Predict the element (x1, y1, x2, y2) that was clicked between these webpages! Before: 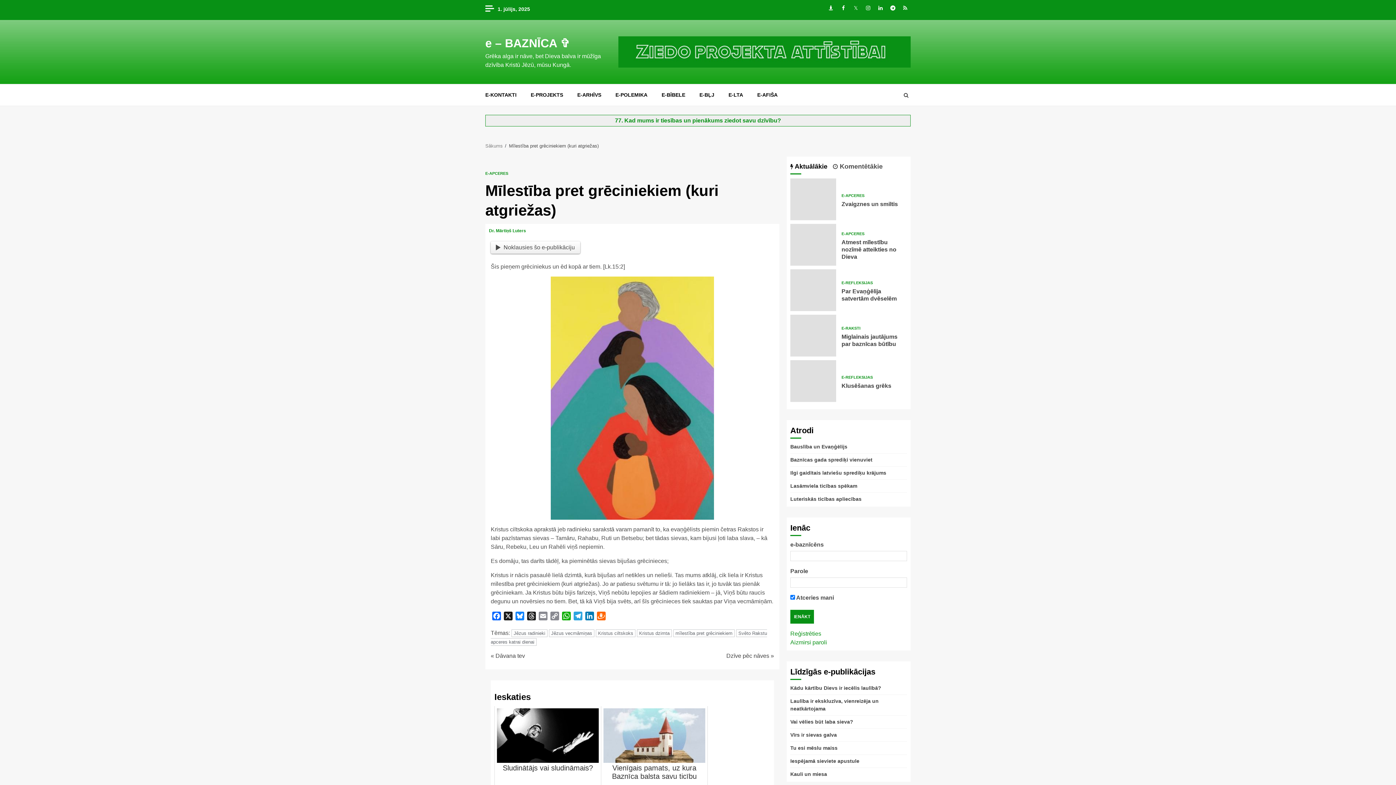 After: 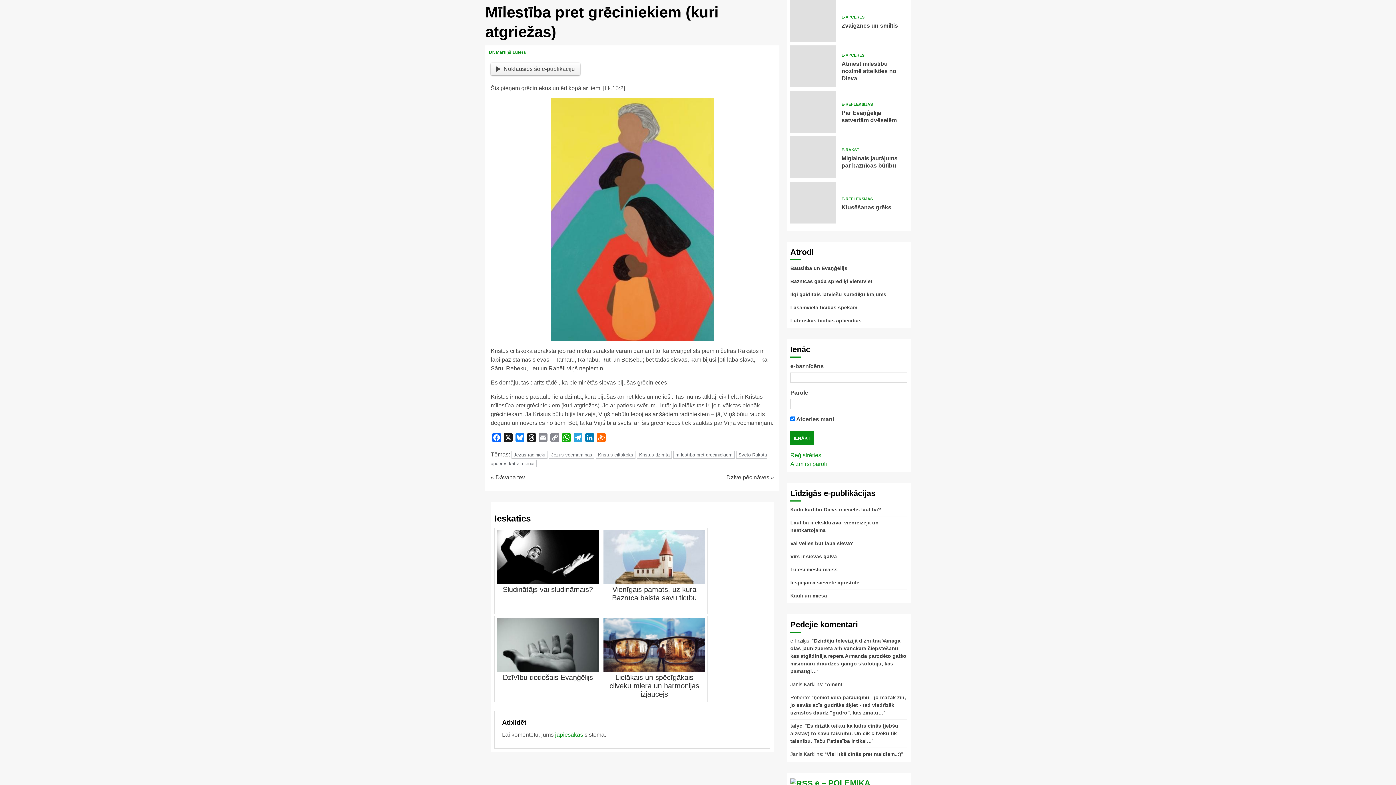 Action: bbox: (790, 162, 831, 171) label: Recent